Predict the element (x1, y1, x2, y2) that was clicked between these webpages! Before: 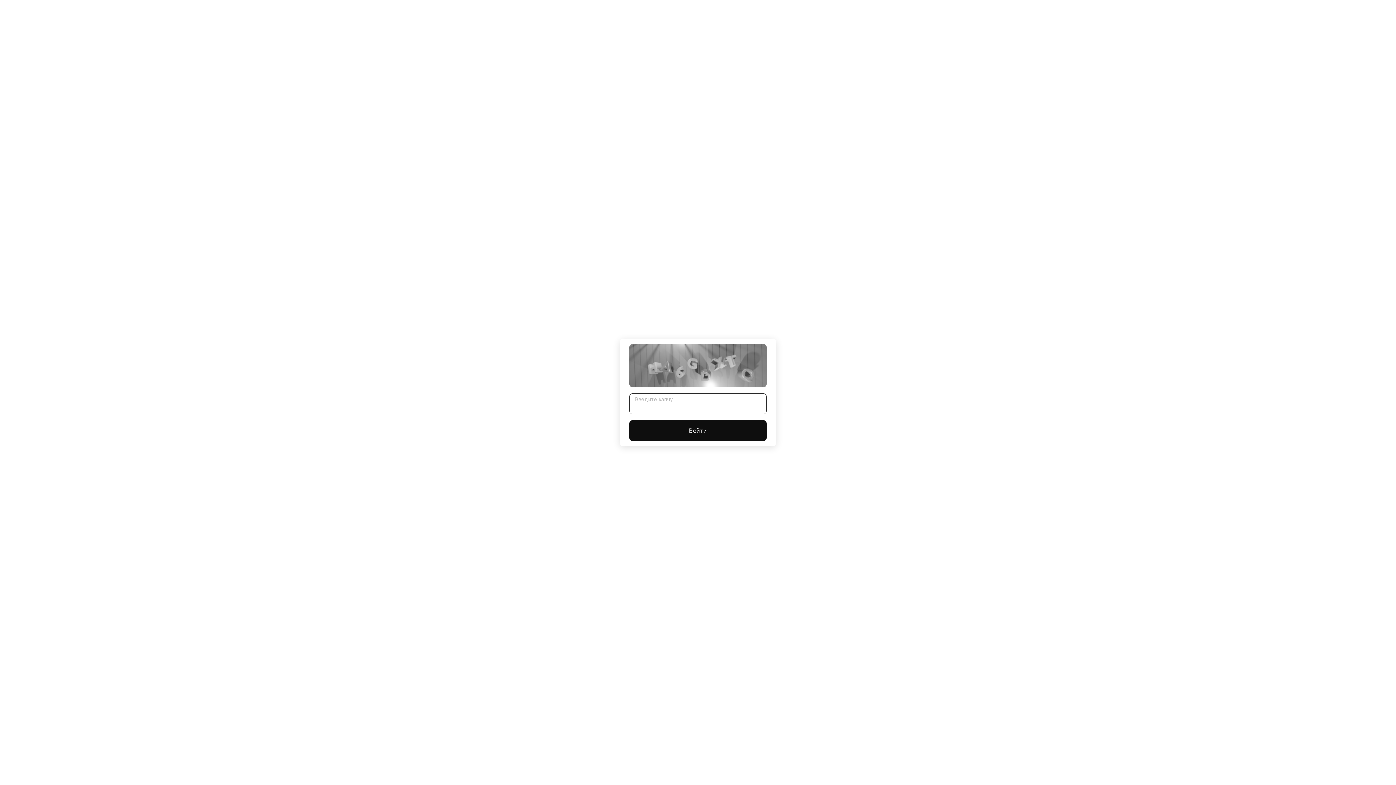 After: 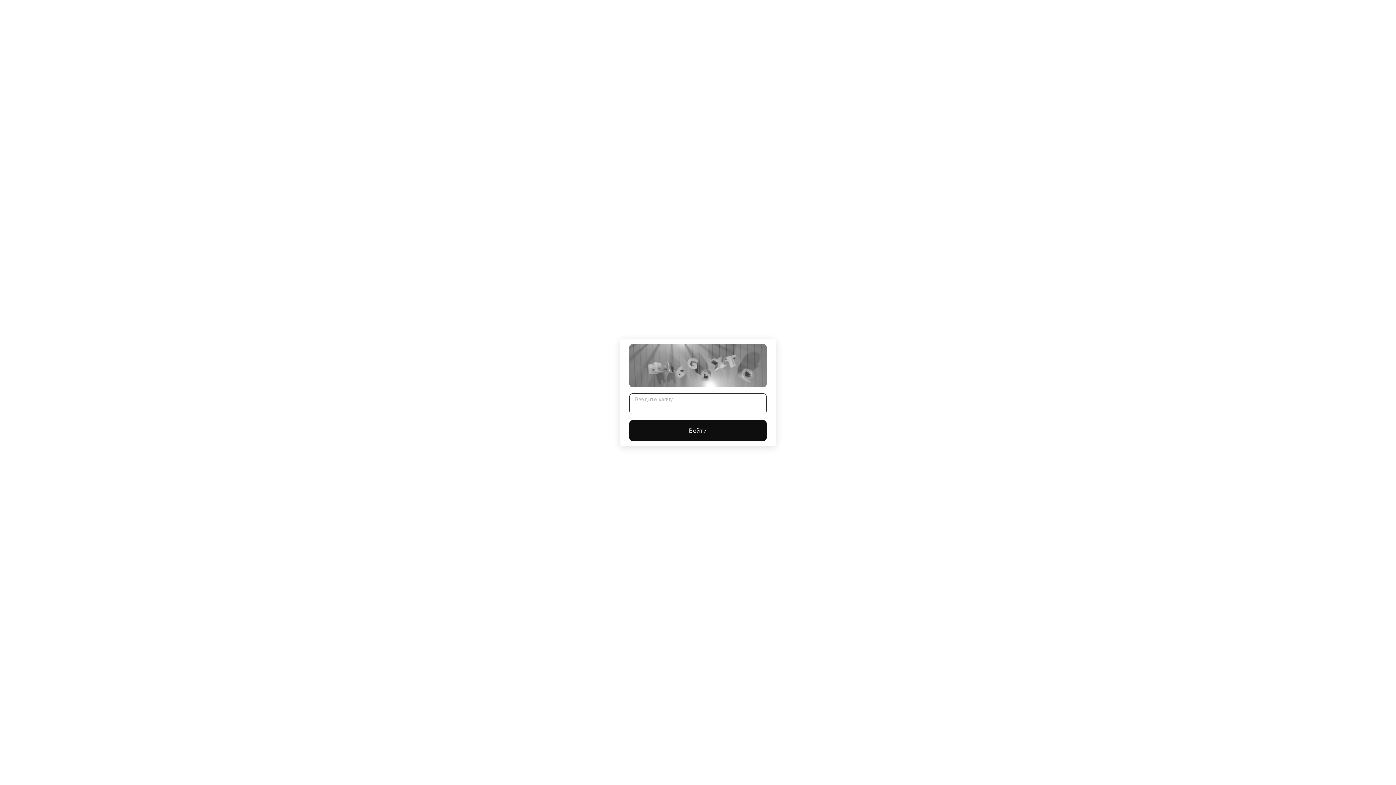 Action: bbox: (629, 420, 766, 441) label: Войти